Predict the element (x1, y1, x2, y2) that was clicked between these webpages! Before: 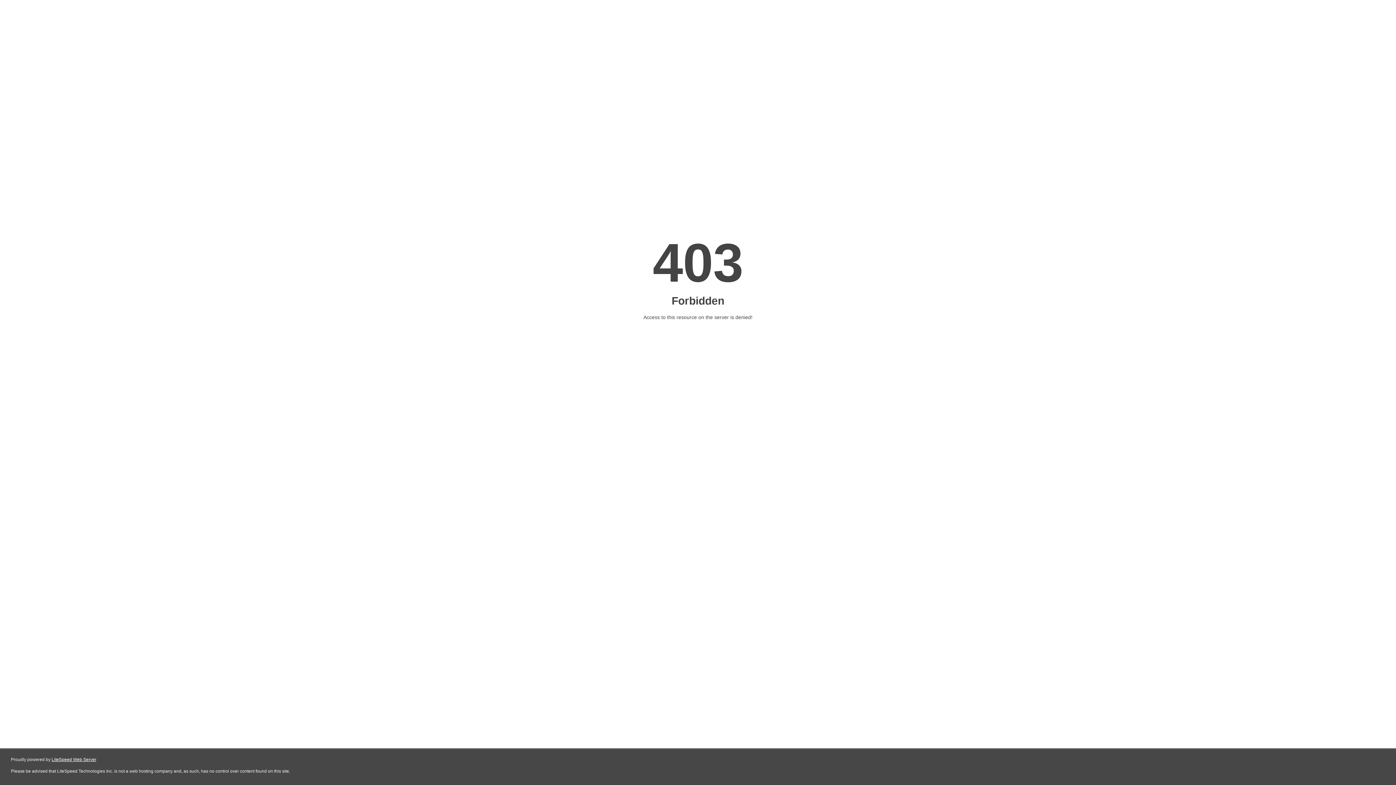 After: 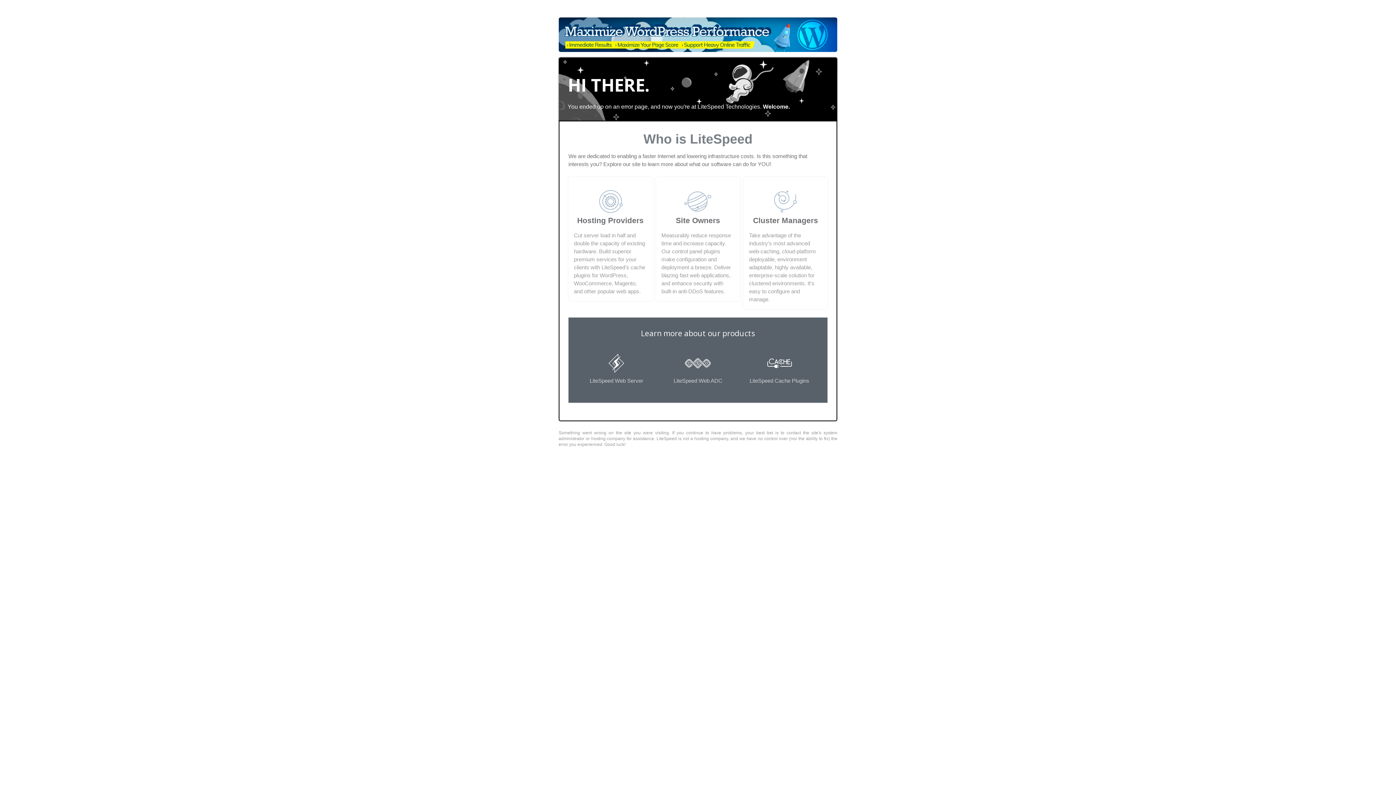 Action: label: LiteSpeed Web Server bbox: (51, 757, 96, 762)